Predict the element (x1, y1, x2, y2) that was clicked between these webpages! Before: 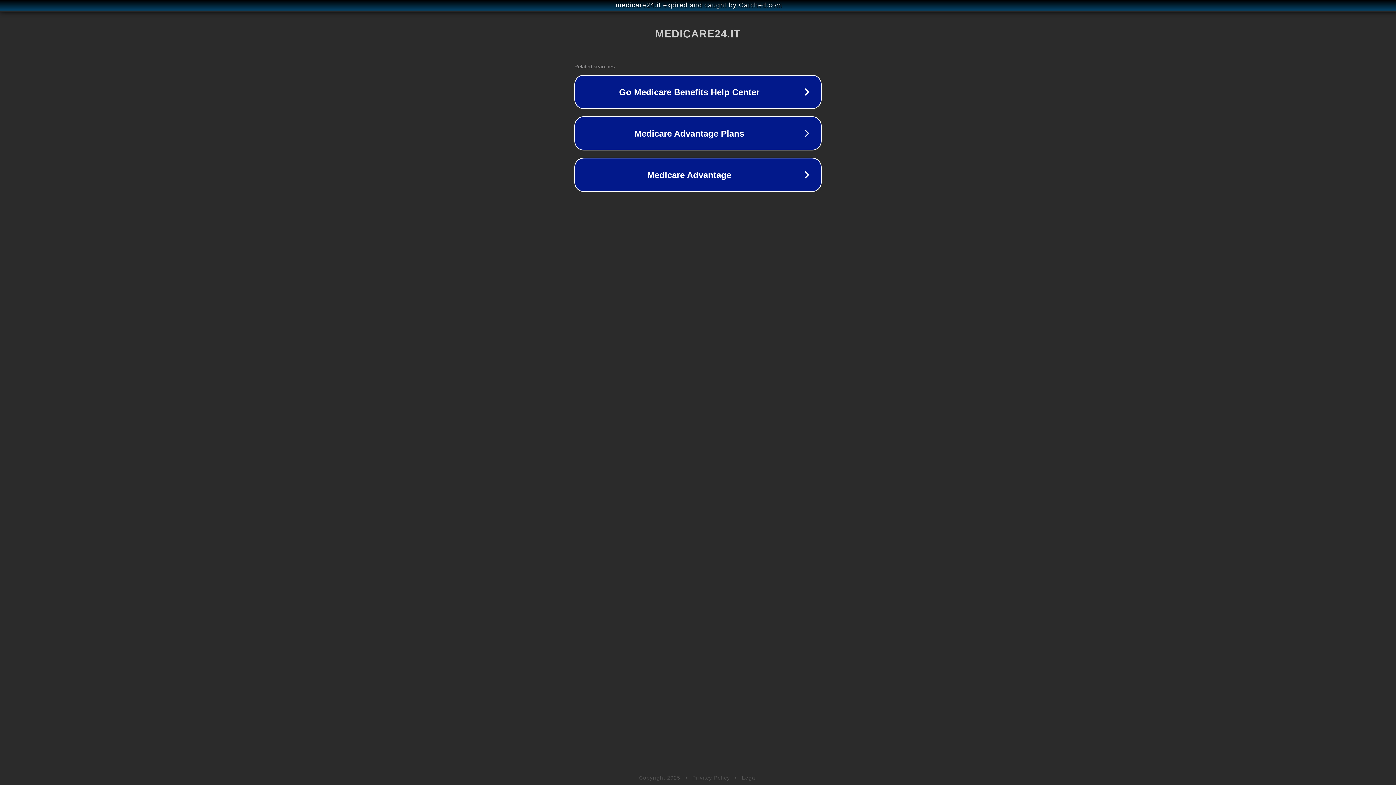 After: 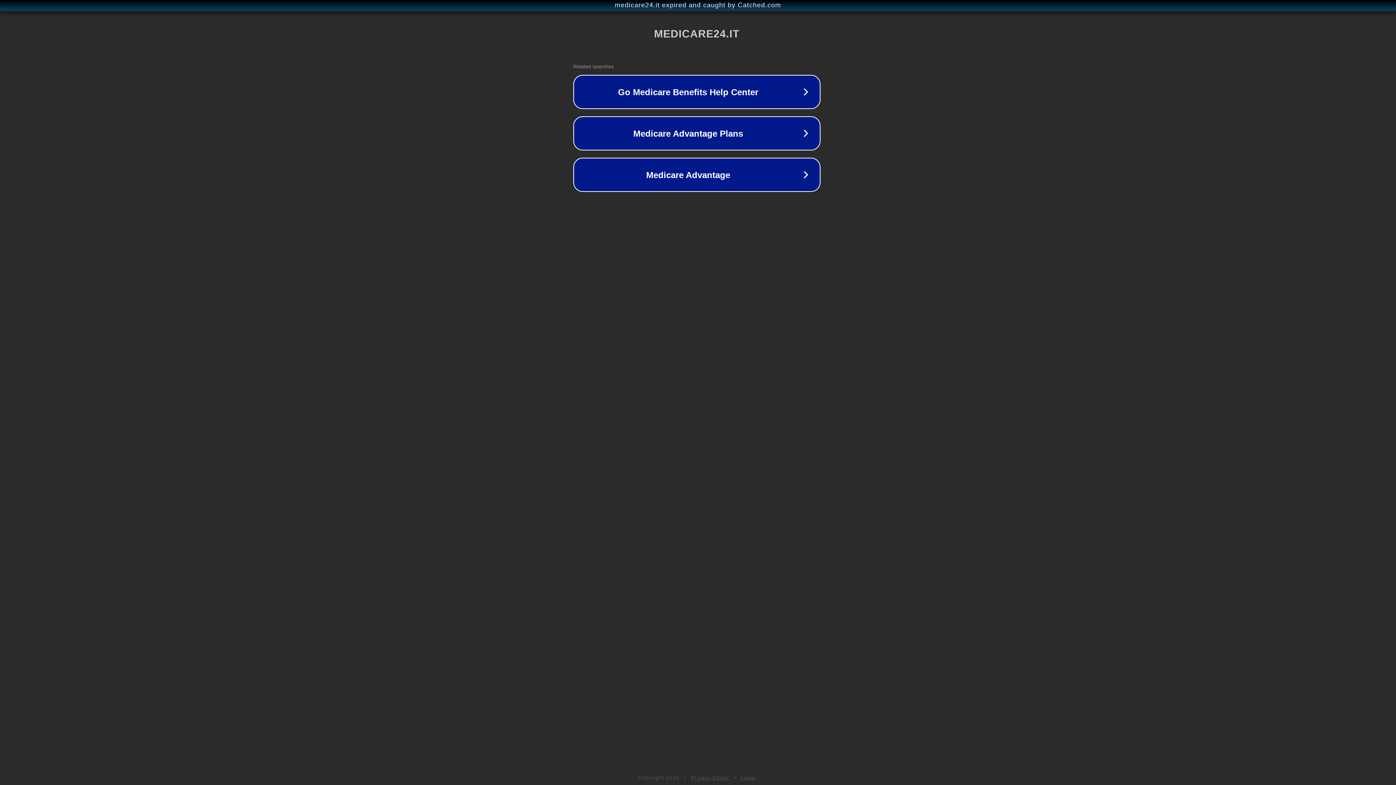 Action: bbox: (1, 1, 1397, 9) label: medicare24.it expired and caught by Catched.com